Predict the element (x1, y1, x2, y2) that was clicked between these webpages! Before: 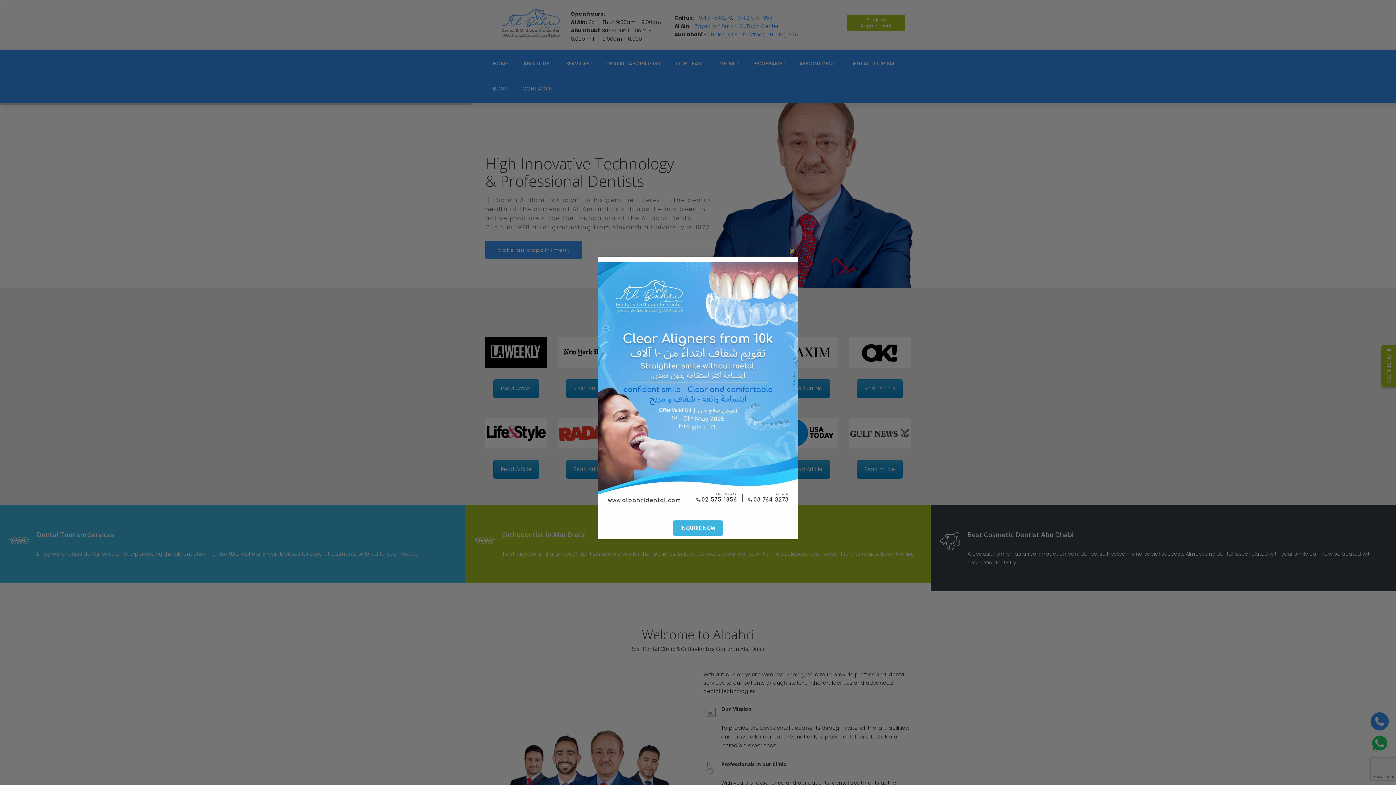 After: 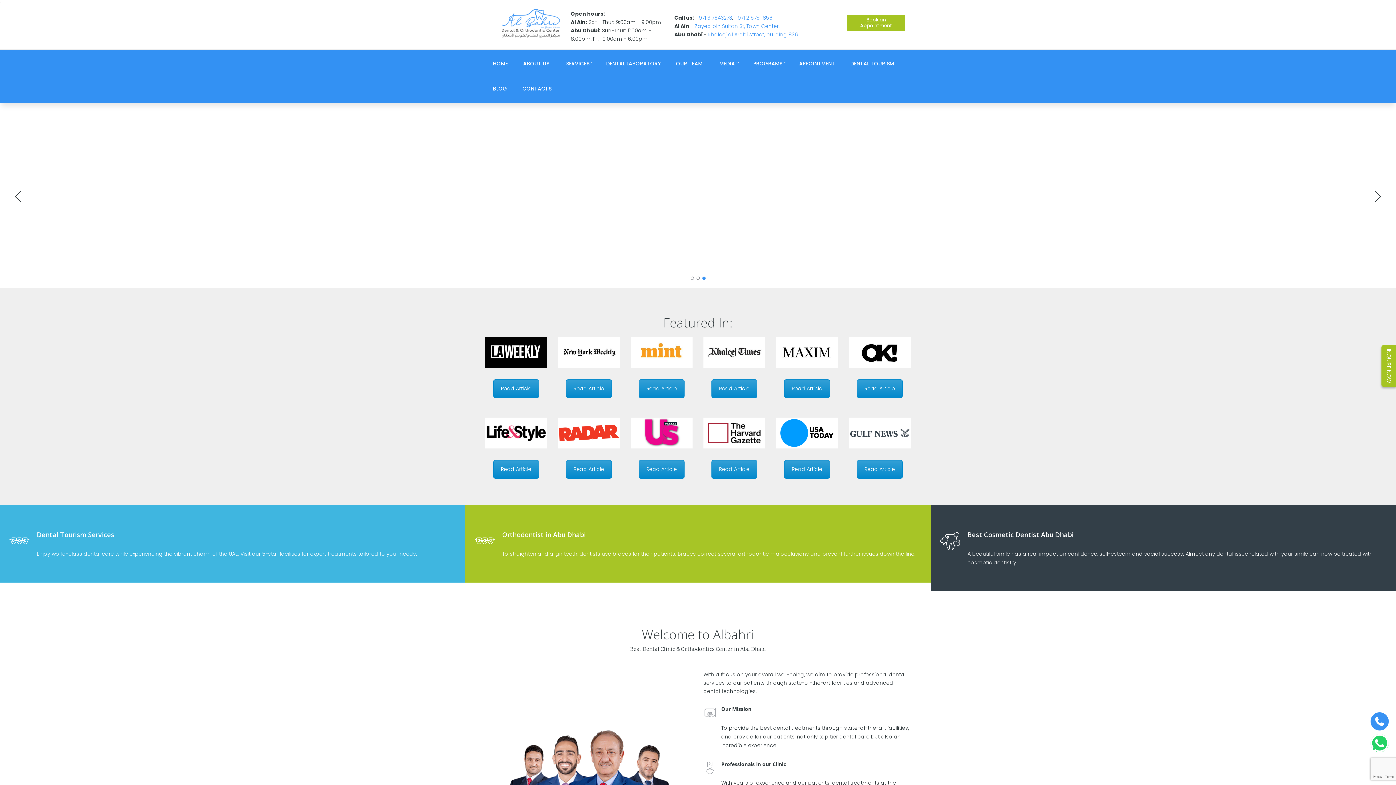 Action: label: Close this module bbox: (786, 245, 798, 257)